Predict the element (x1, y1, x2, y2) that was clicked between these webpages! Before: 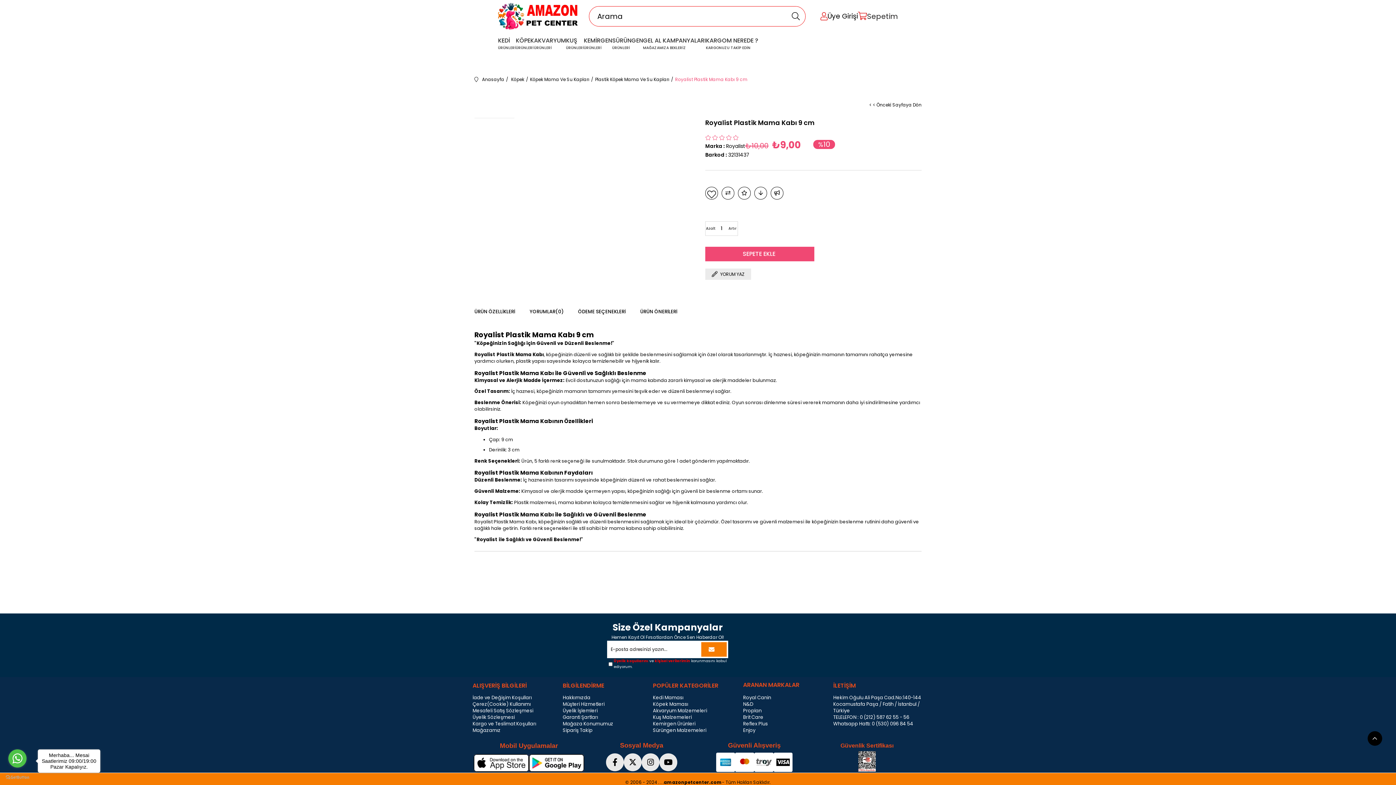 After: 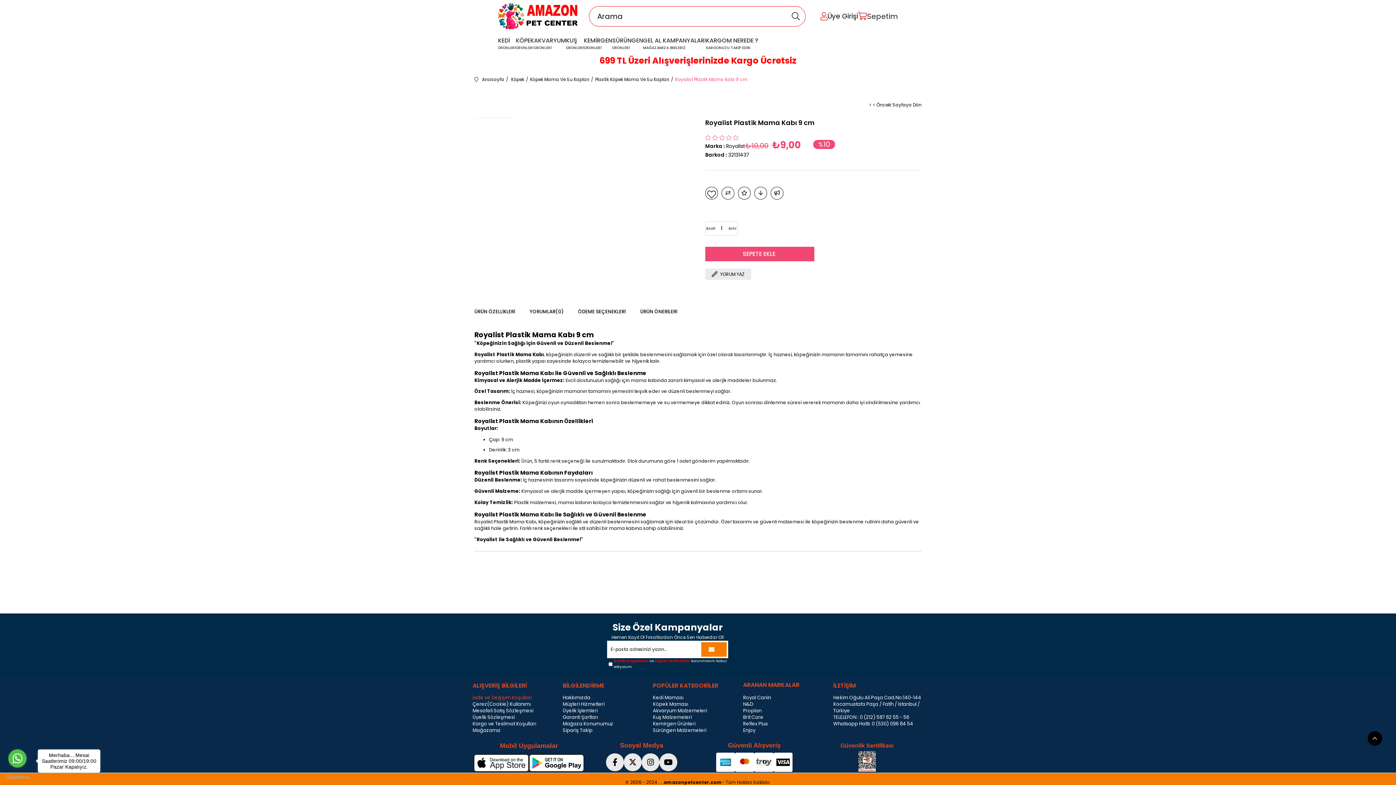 Action: bbox: (472, 695, 532, 701) label: İade ve Değişim Koşulları